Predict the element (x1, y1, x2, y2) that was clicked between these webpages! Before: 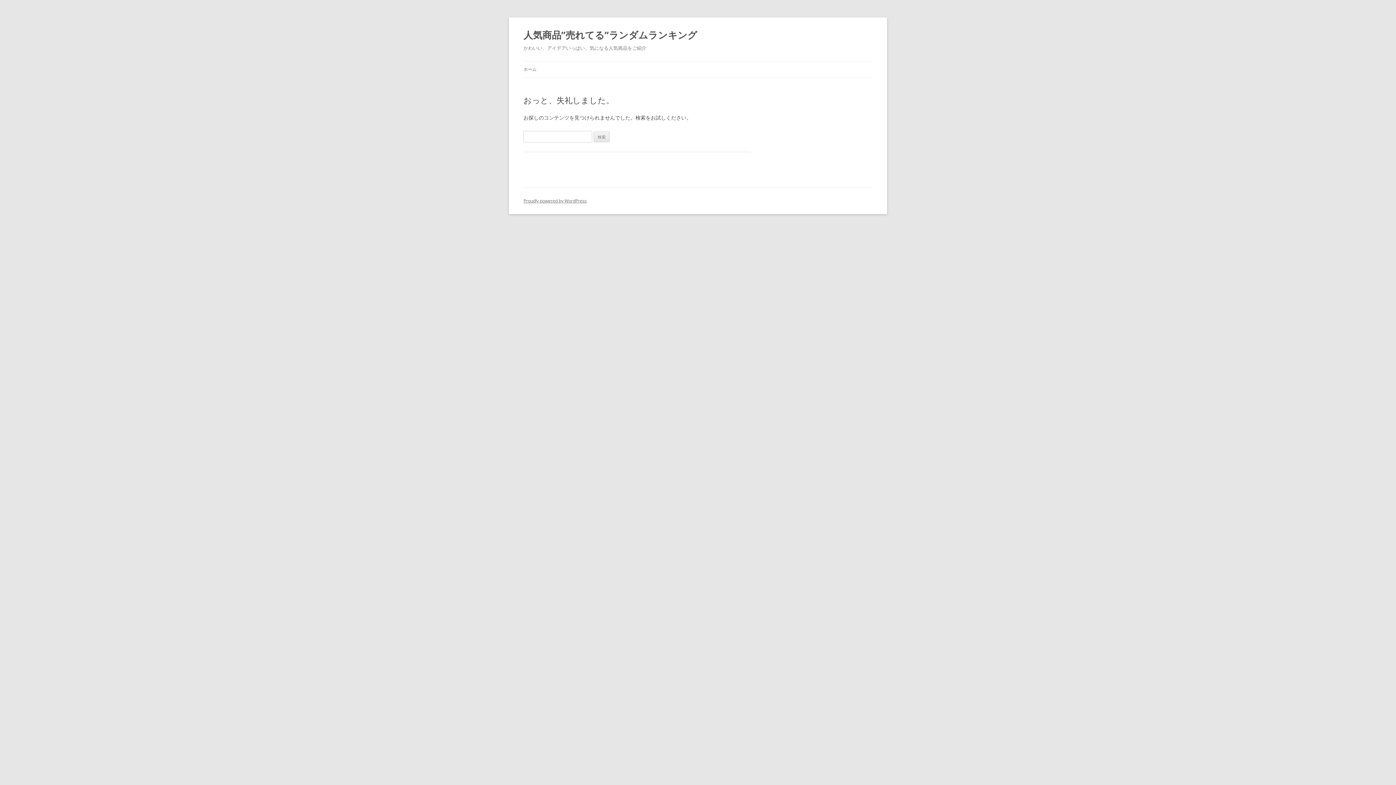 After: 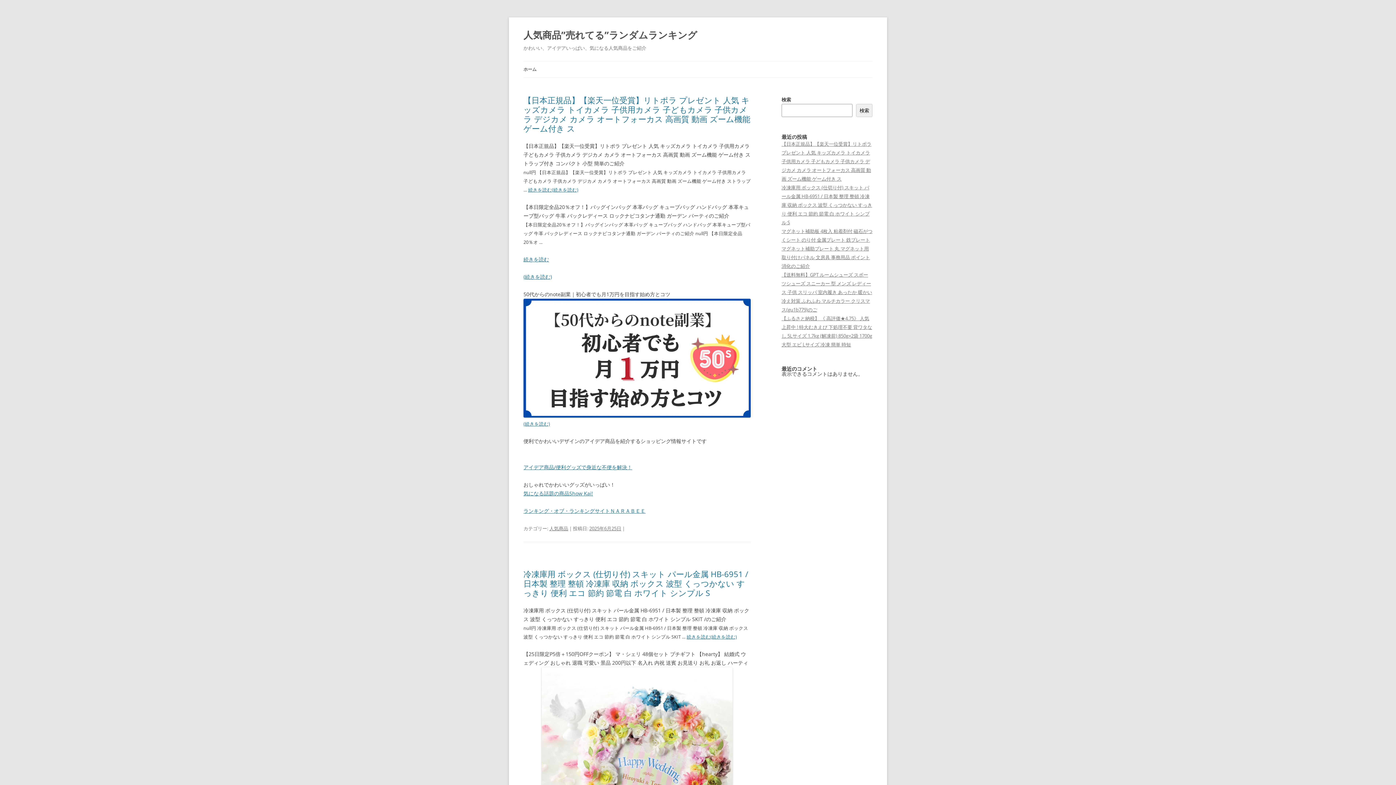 Action: label: ホーム bbox: (523, 61, 536, 77)